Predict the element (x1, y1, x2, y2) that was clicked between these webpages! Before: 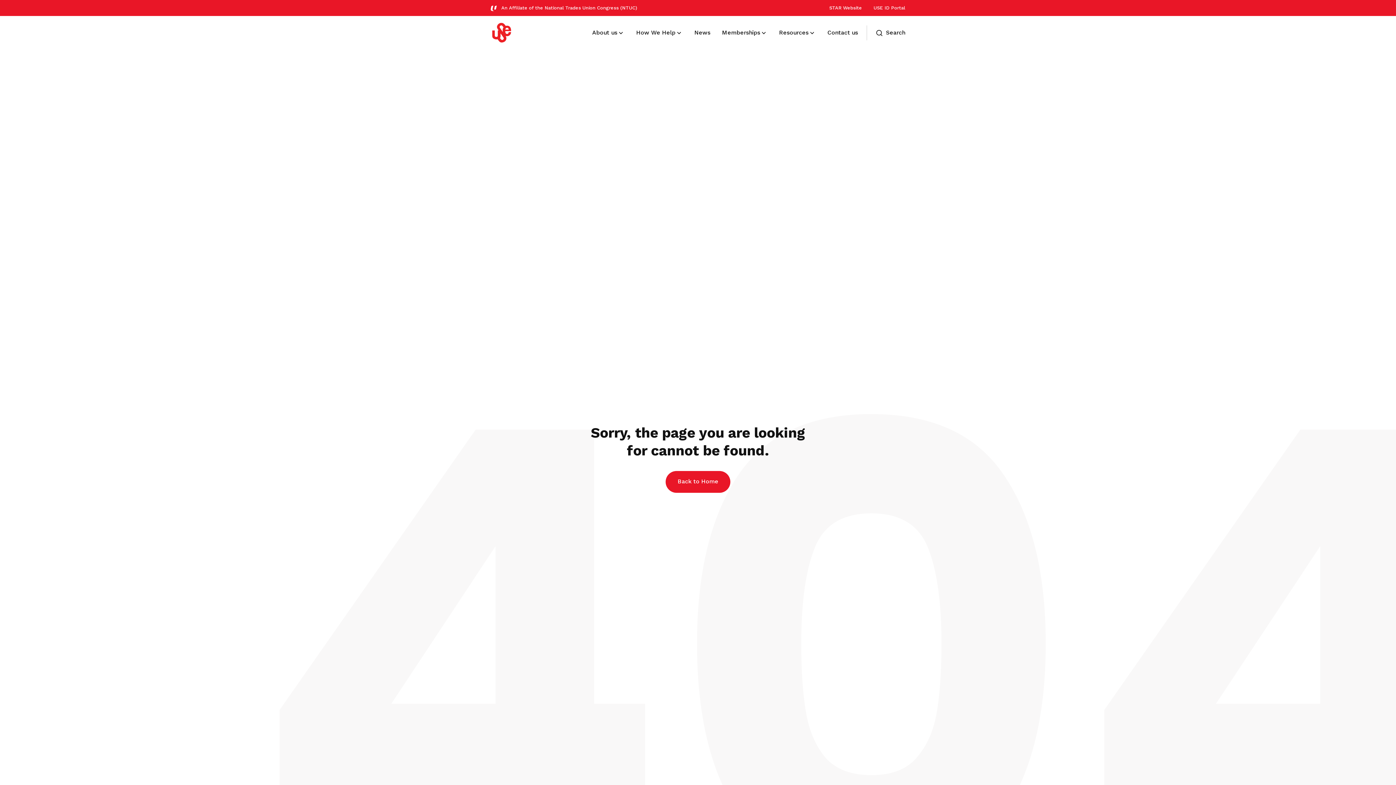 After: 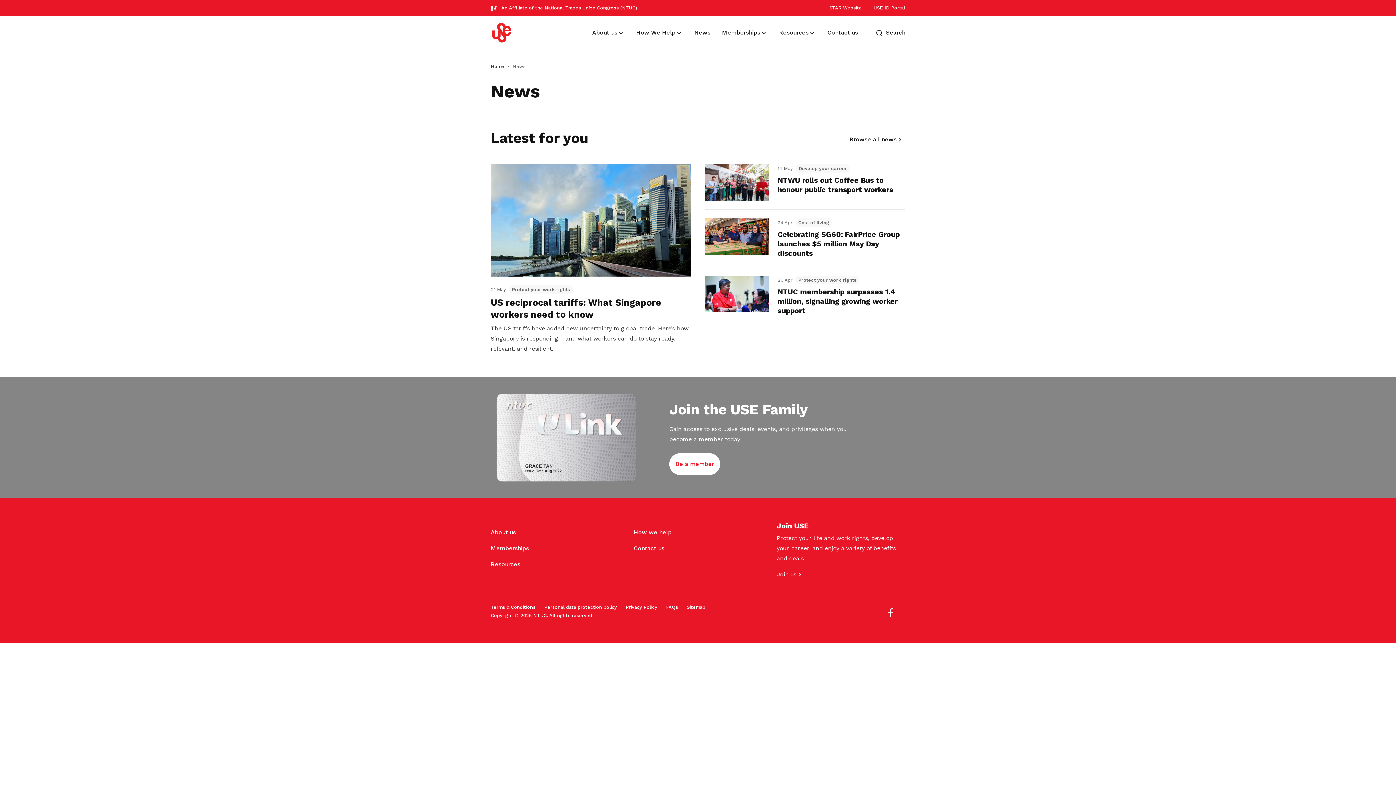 Action: bbox: (694, 25, 710, 39) label: News